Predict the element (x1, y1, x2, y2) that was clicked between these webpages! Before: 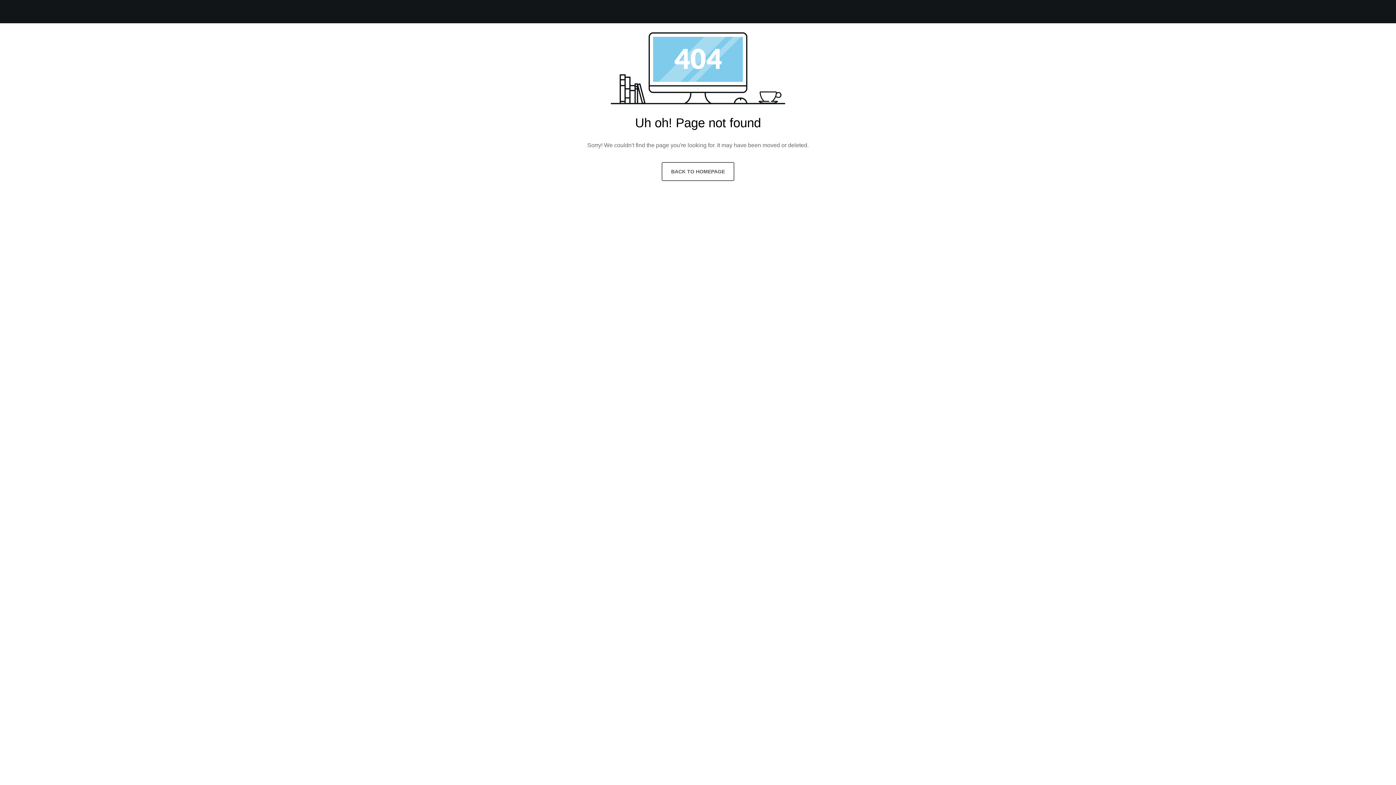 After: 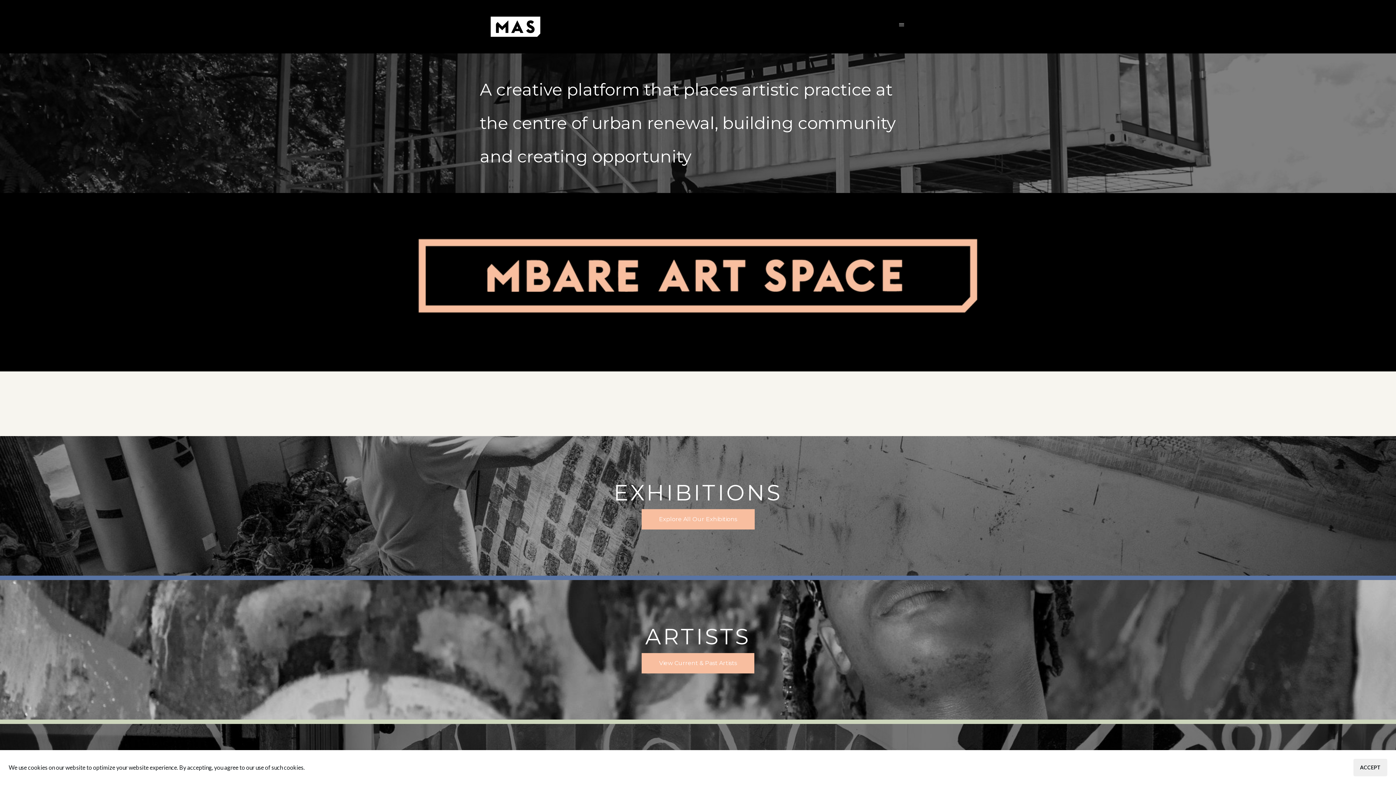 Action: label: BACK TO HOMEPAGE bbox: (661, 162, 734, 181)